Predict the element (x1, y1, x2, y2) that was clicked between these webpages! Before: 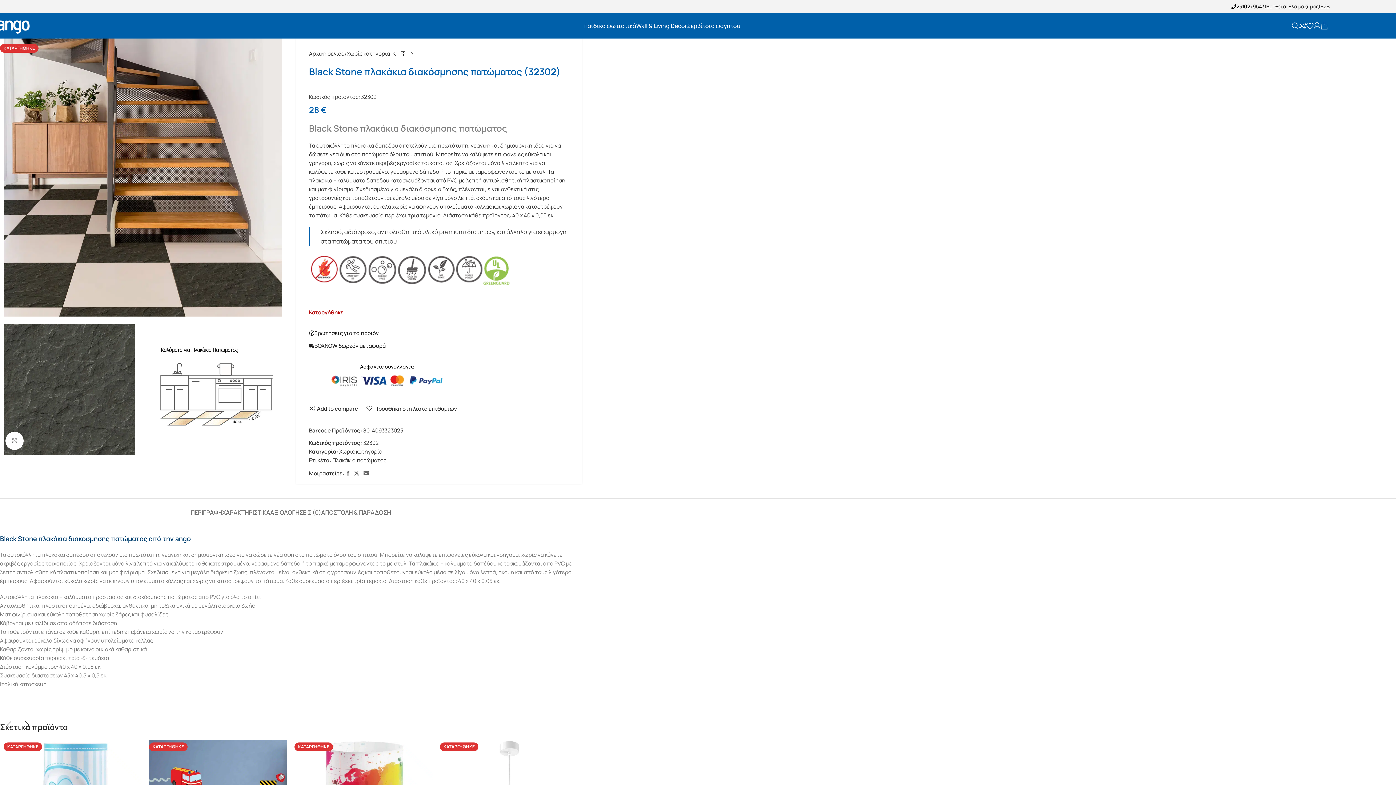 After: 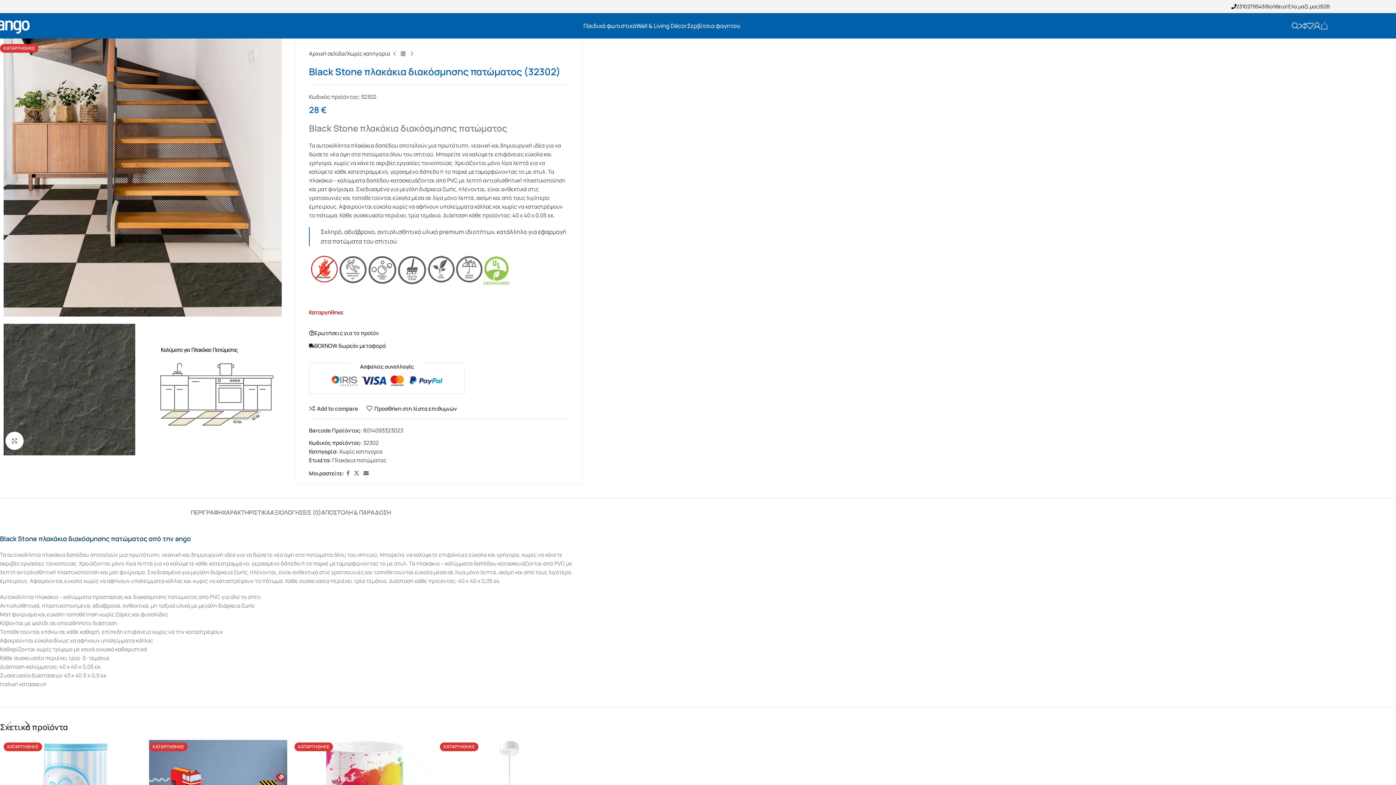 Action: bbox: (1321, 18, 1328, 33) label: 0